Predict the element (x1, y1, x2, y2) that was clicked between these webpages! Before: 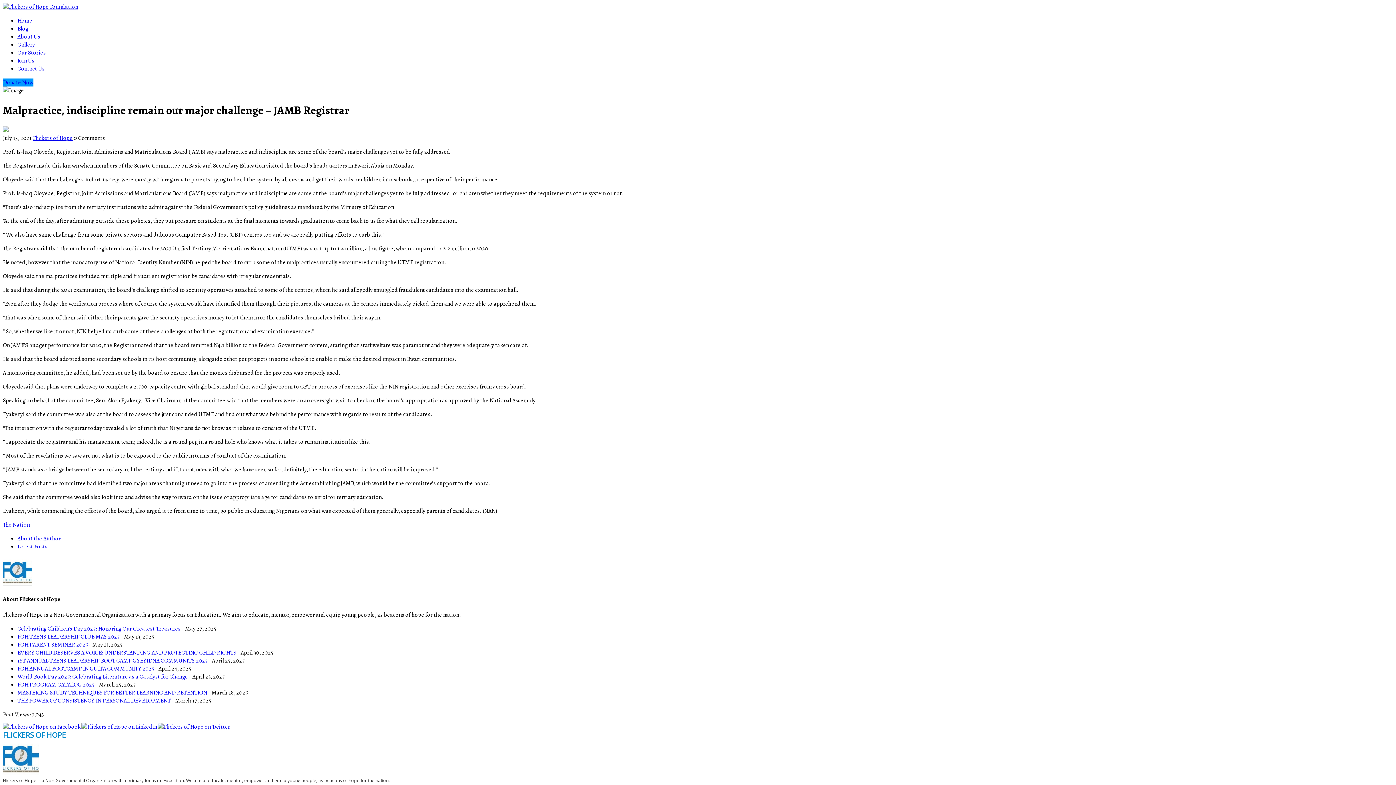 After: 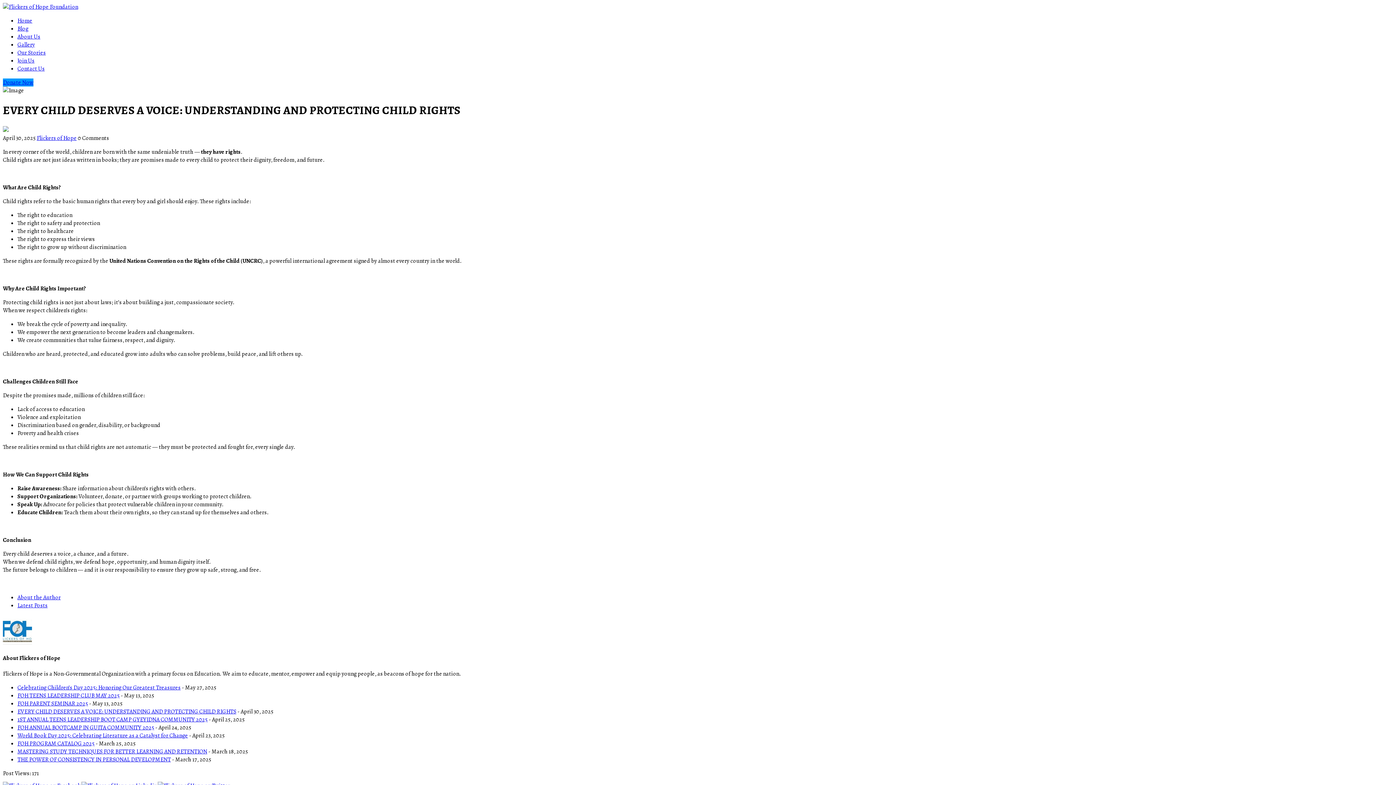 Action: label: EVERY CHILD DESERVES A VOICE: UNDERSTANDING AND PROTECTING CHILD RIGHTS bbox: (17, 649, 236, 657)